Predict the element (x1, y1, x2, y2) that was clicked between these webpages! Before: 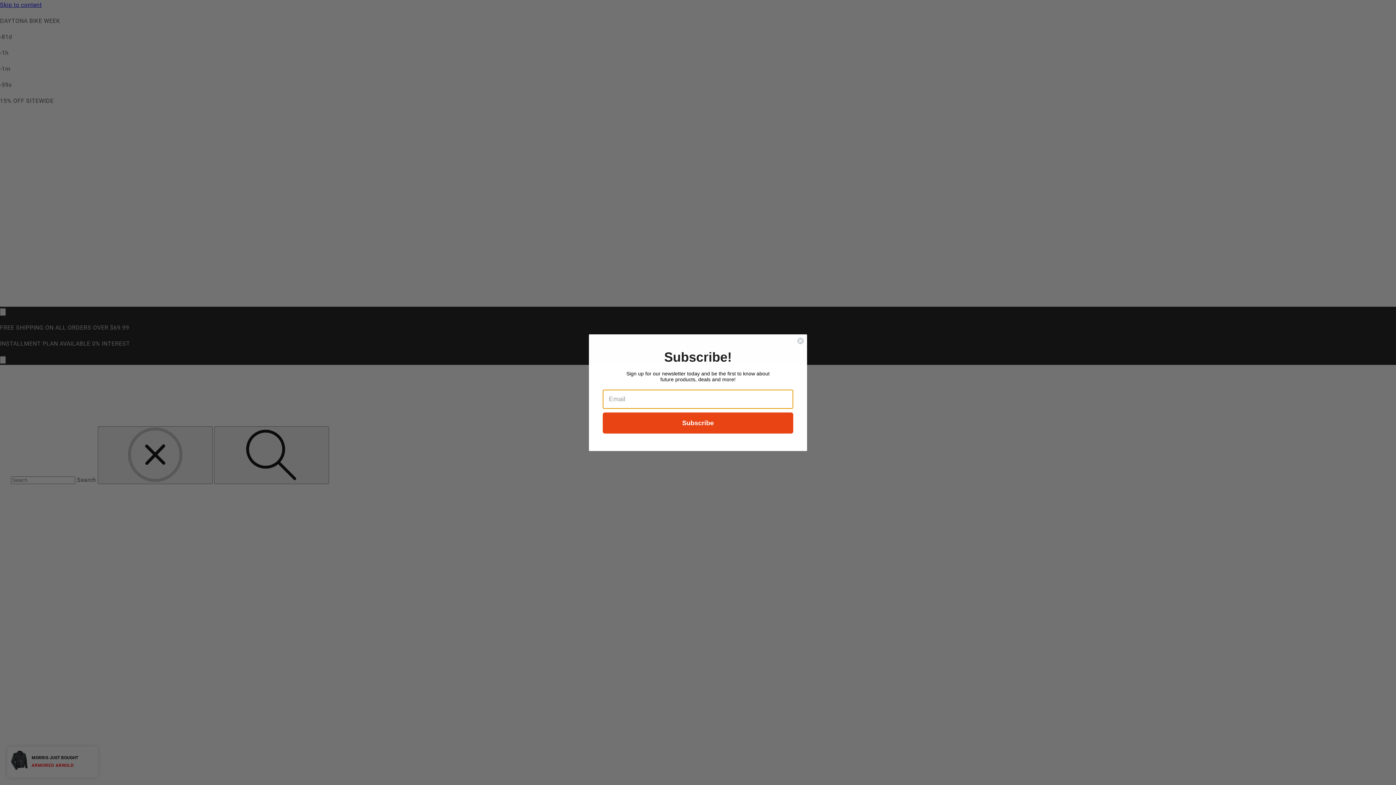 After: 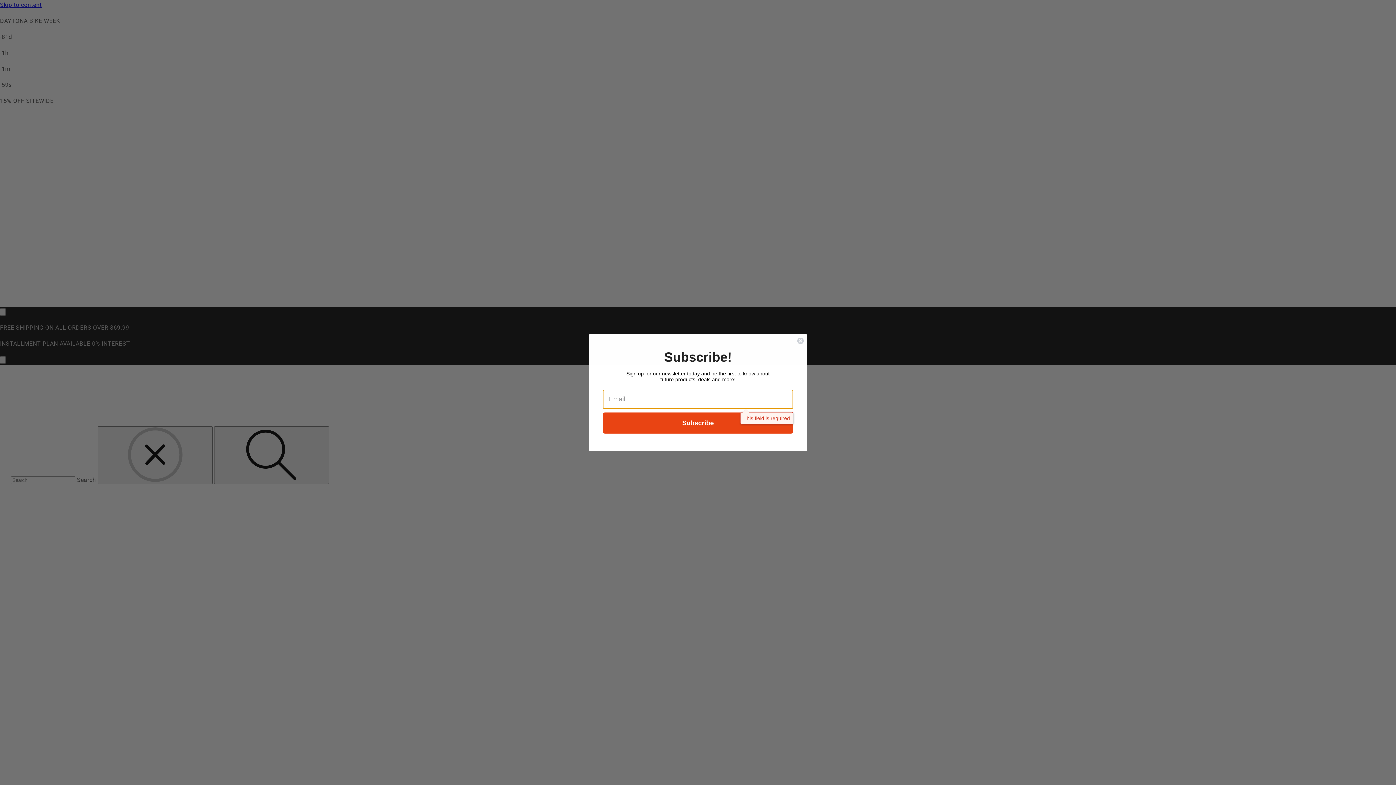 Action: bbox: (602, 412, 793, 433) label: Subscribe